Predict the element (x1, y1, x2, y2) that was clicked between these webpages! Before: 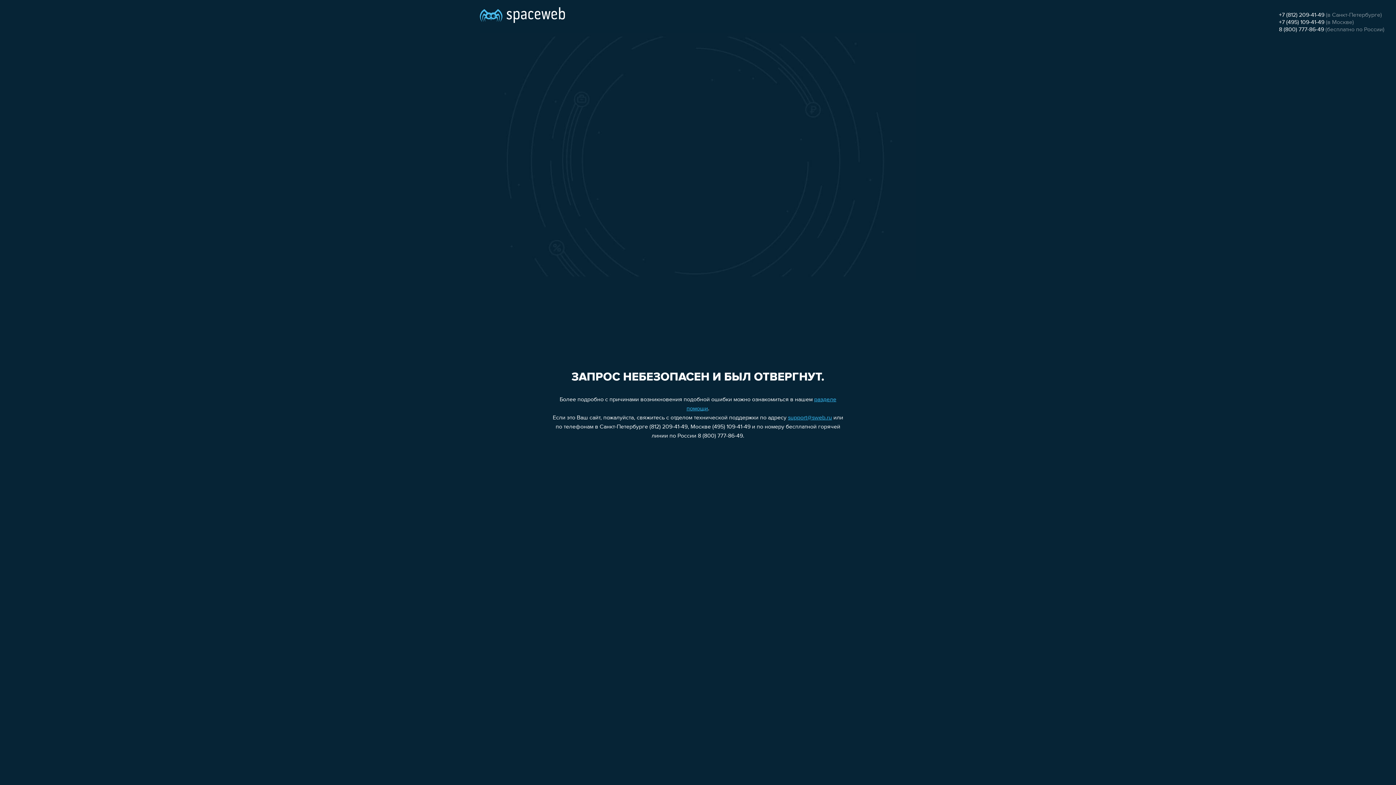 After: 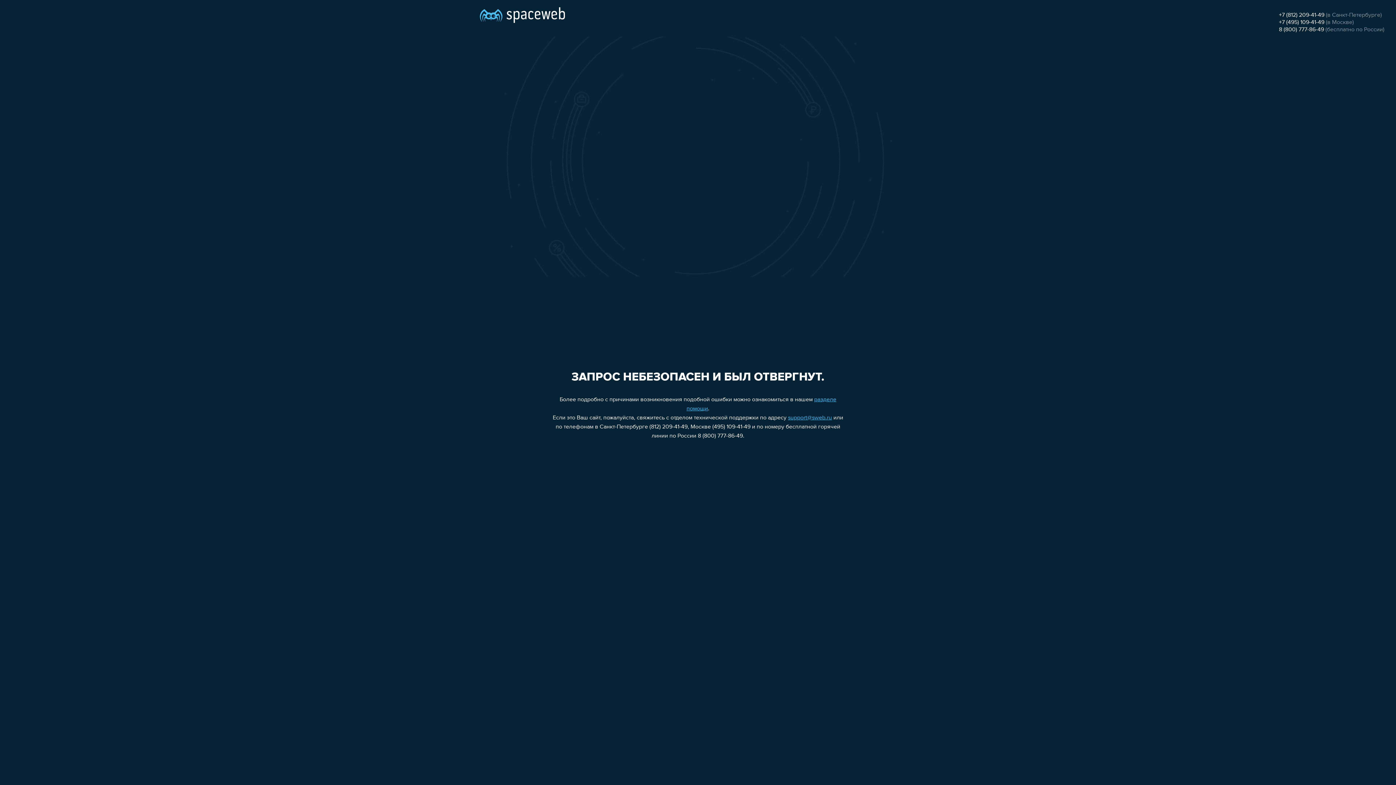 Action: bbox: (1279, 12, 1324, 18) label: +7 (812) 209-41-49